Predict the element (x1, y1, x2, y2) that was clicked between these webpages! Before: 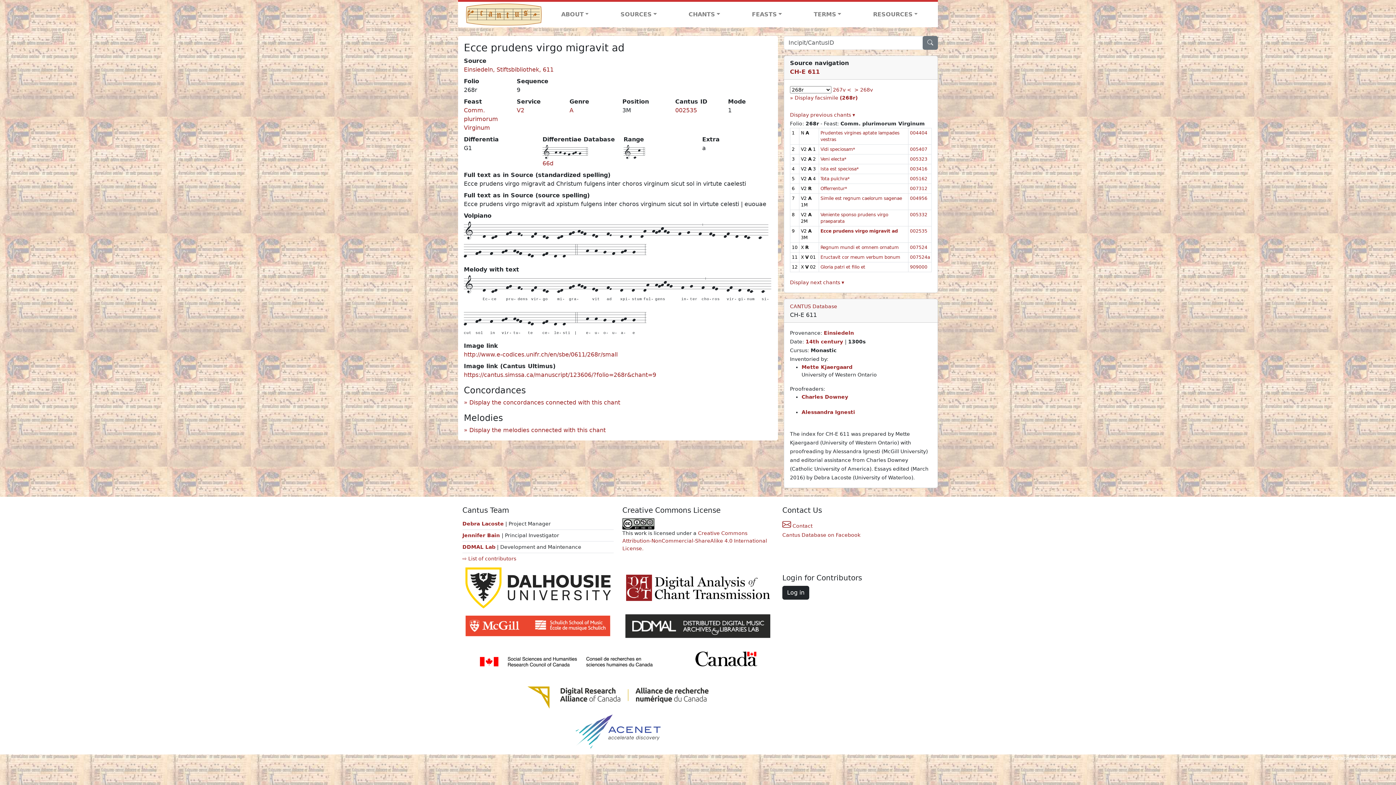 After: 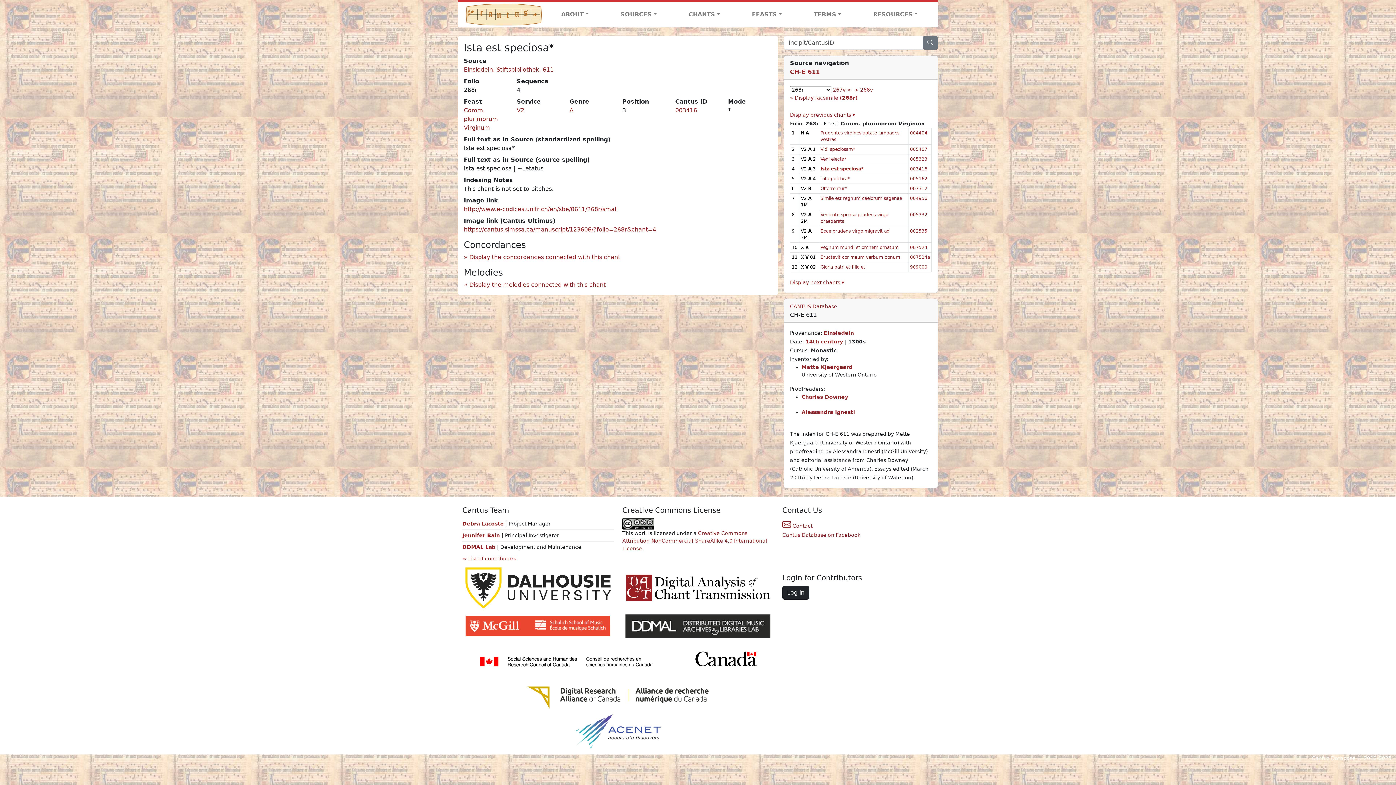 Action: label: Ista est speciosa* bbox: (820, 166, 858, 171)